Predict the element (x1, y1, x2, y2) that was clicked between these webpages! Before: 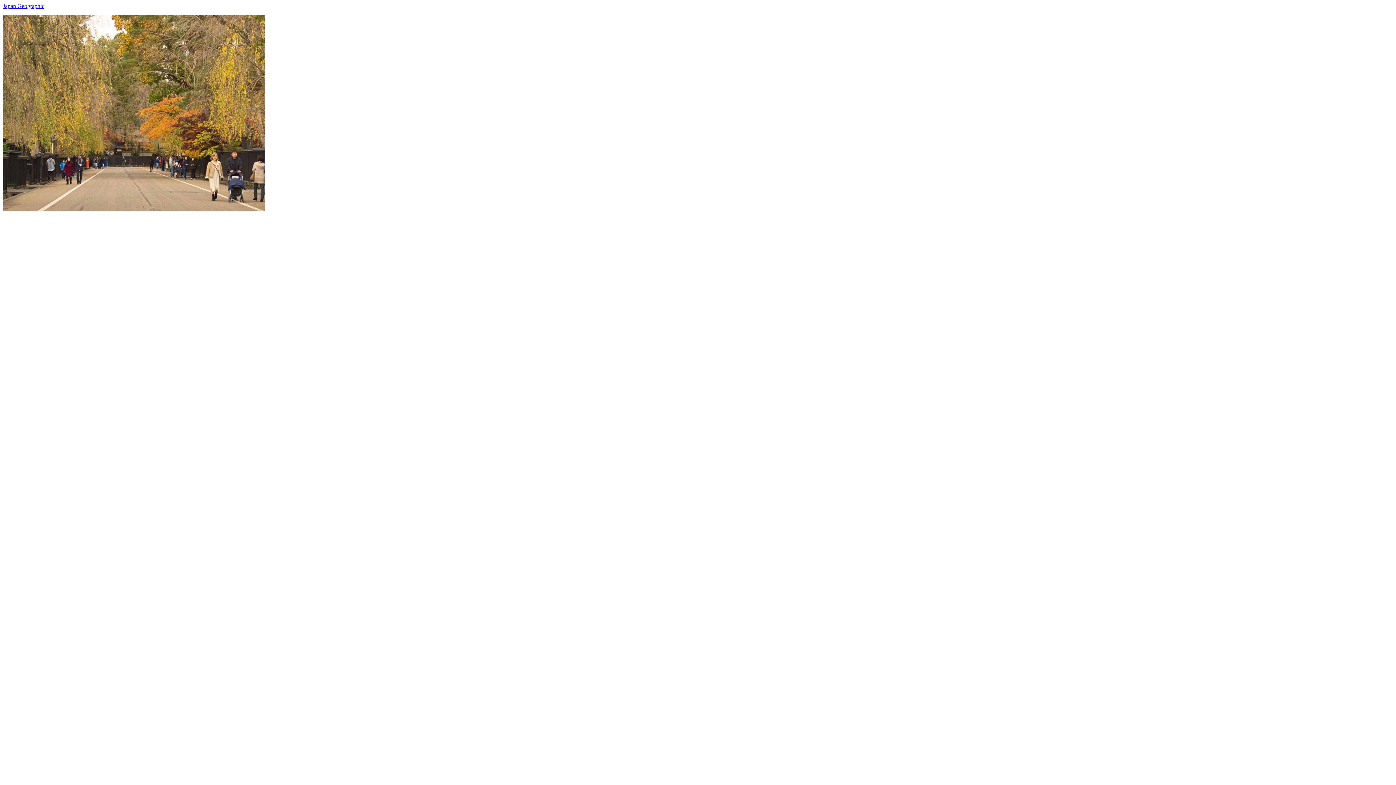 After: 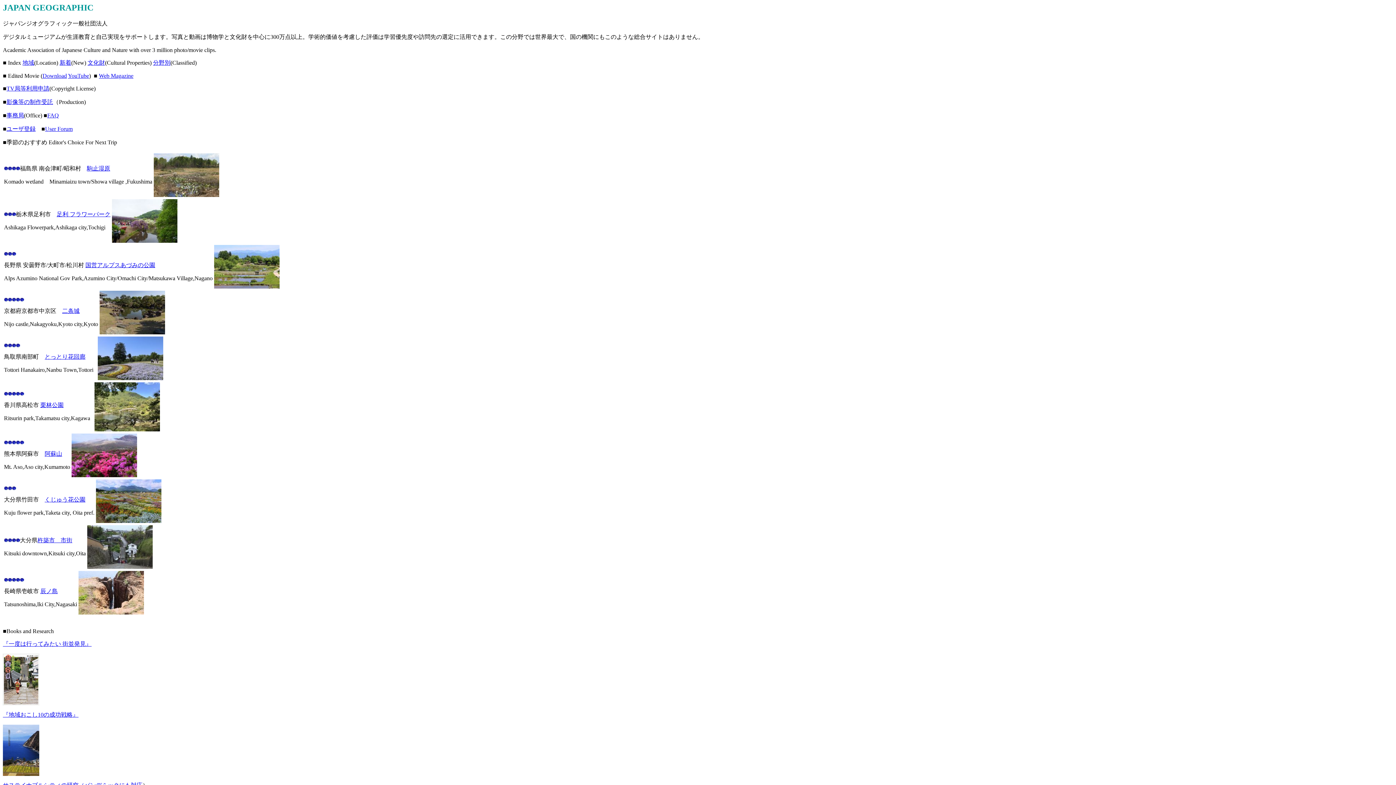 Action: label: Japan Geographic bbox: (2, 2, 44, 9)